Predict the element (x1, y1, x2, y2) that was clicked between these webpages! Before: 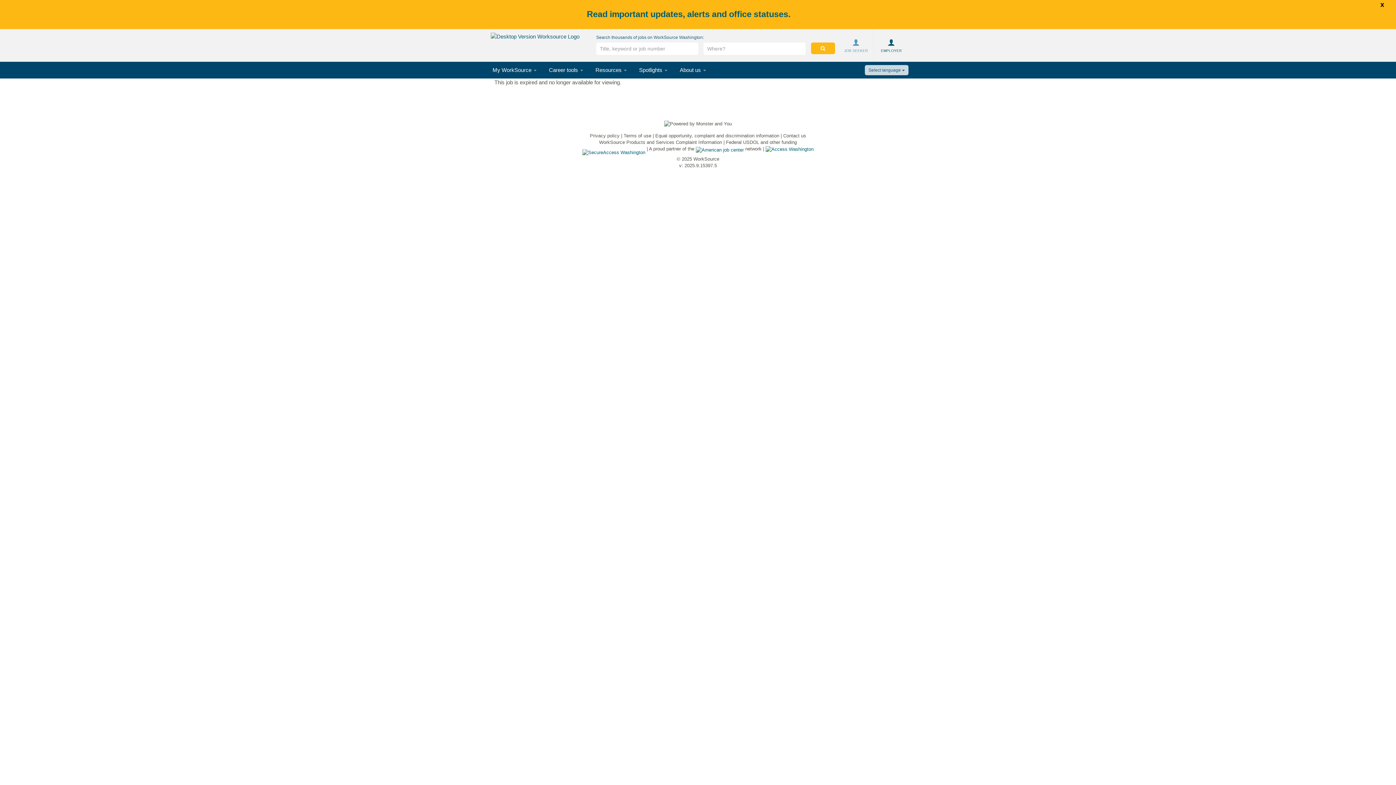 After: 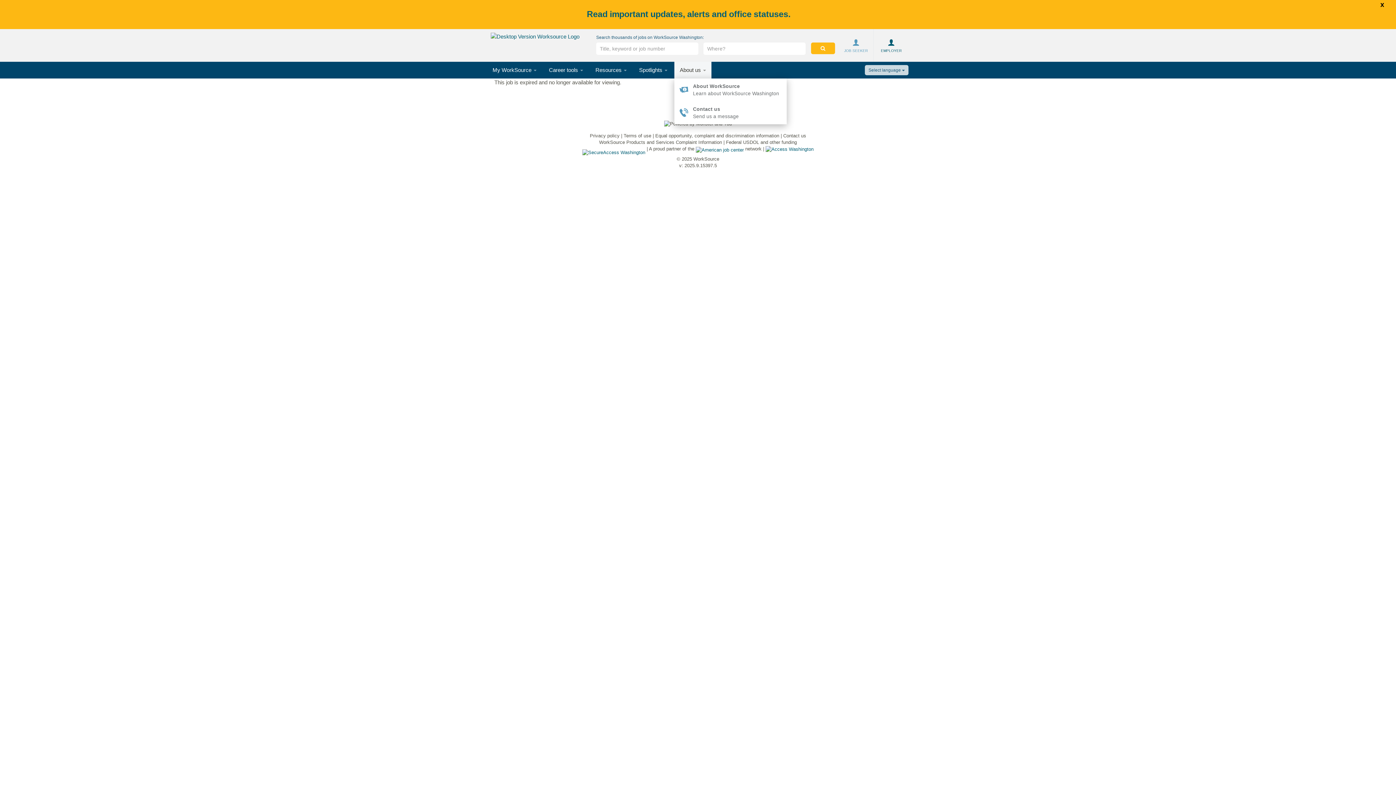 Action: label: About us  bbox: (674, 61, 711, 78)